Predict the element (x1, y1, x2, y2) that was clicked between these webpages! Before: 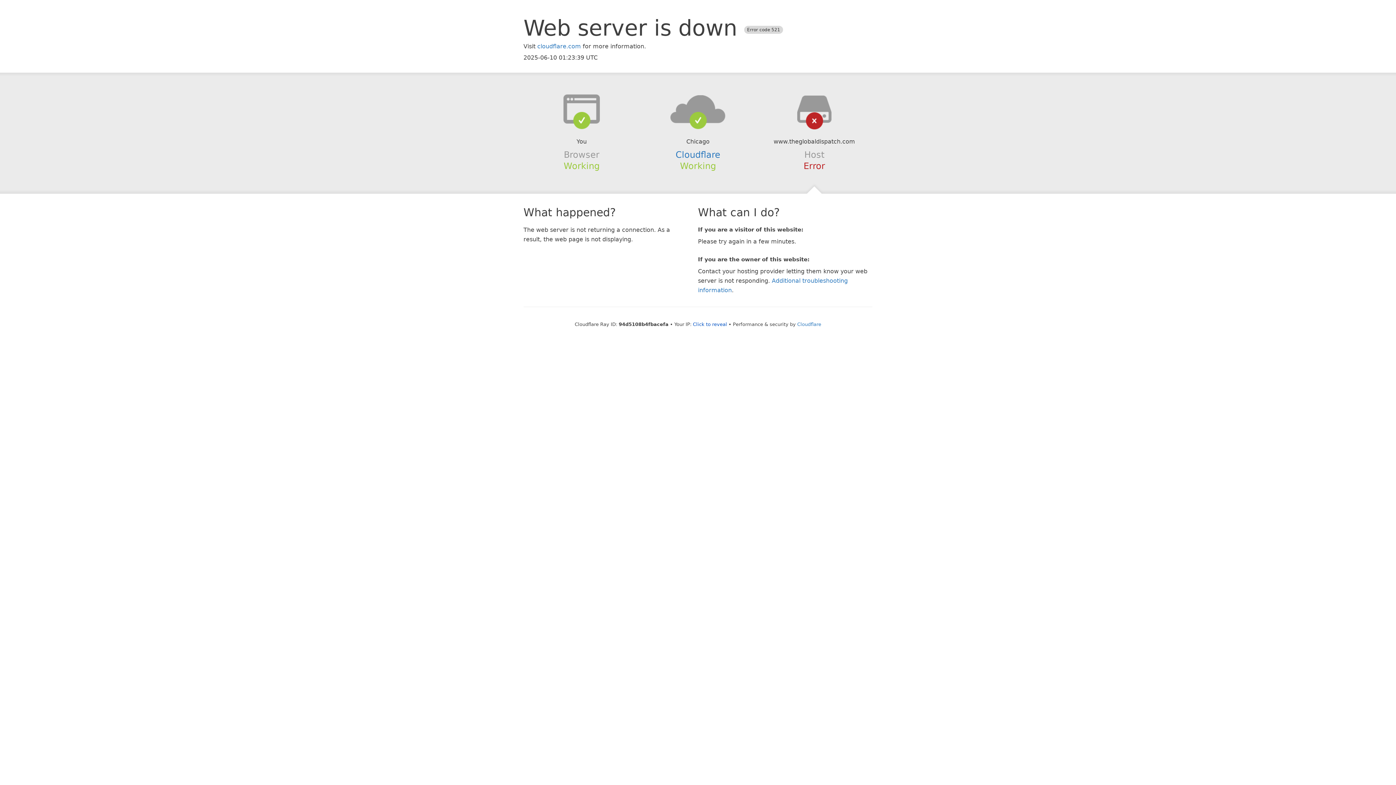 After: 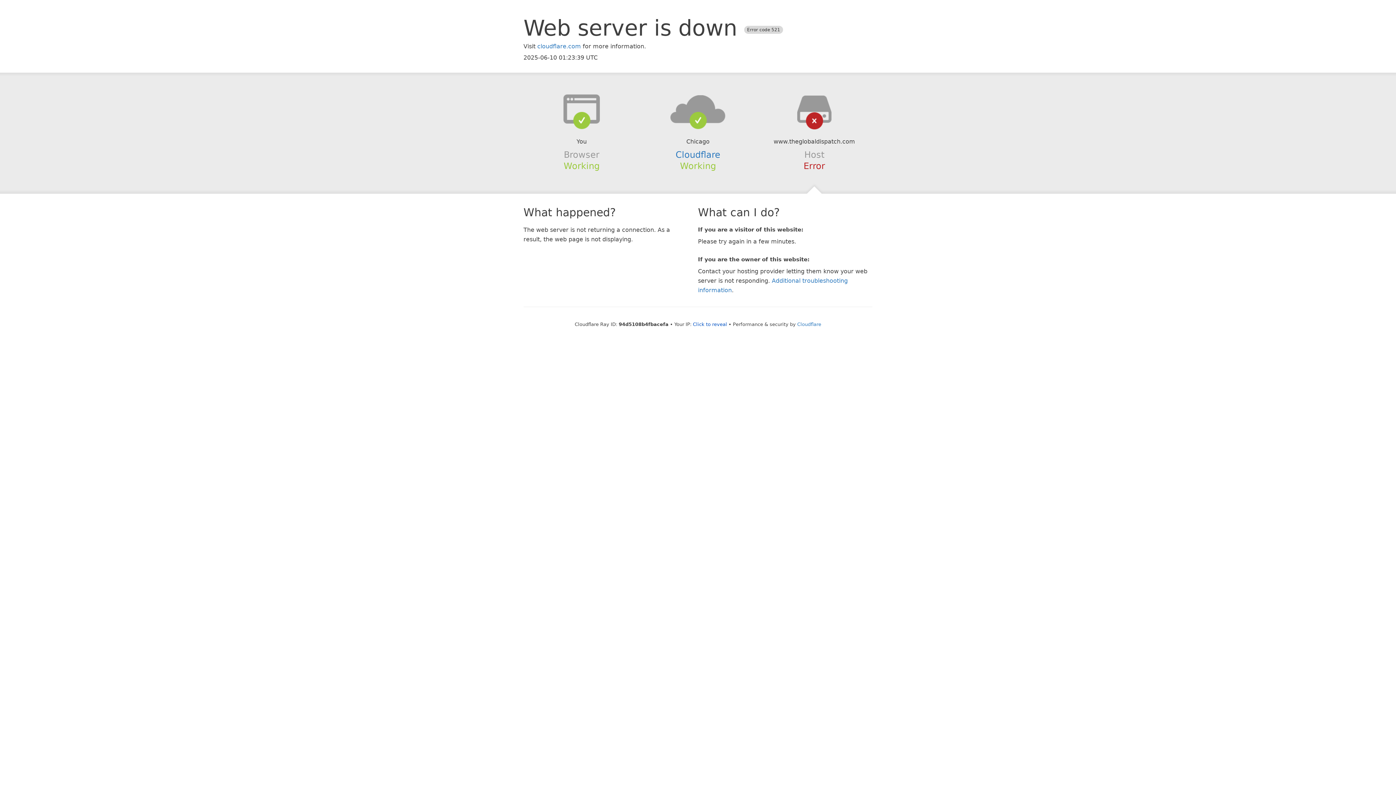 Action: bbox: (639, 94, 756, 123)